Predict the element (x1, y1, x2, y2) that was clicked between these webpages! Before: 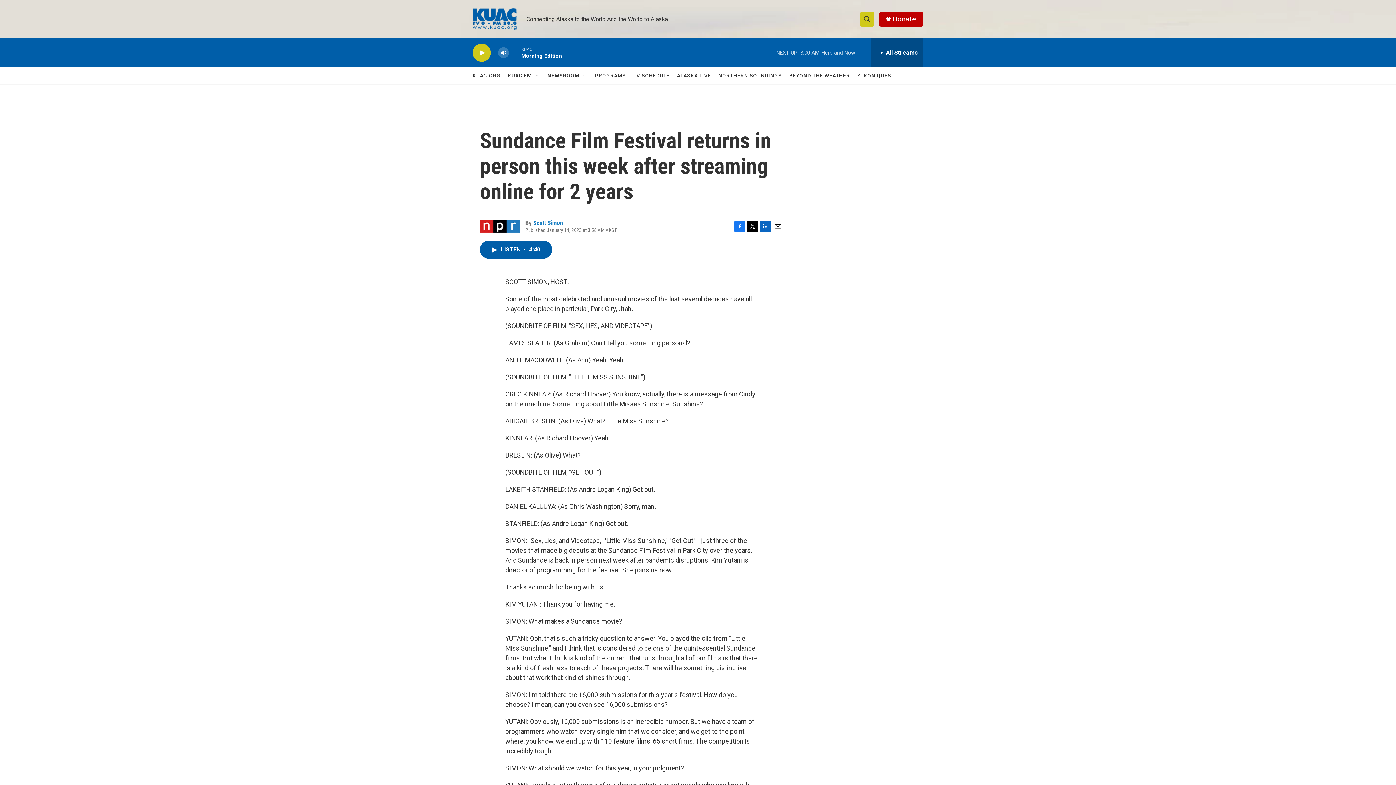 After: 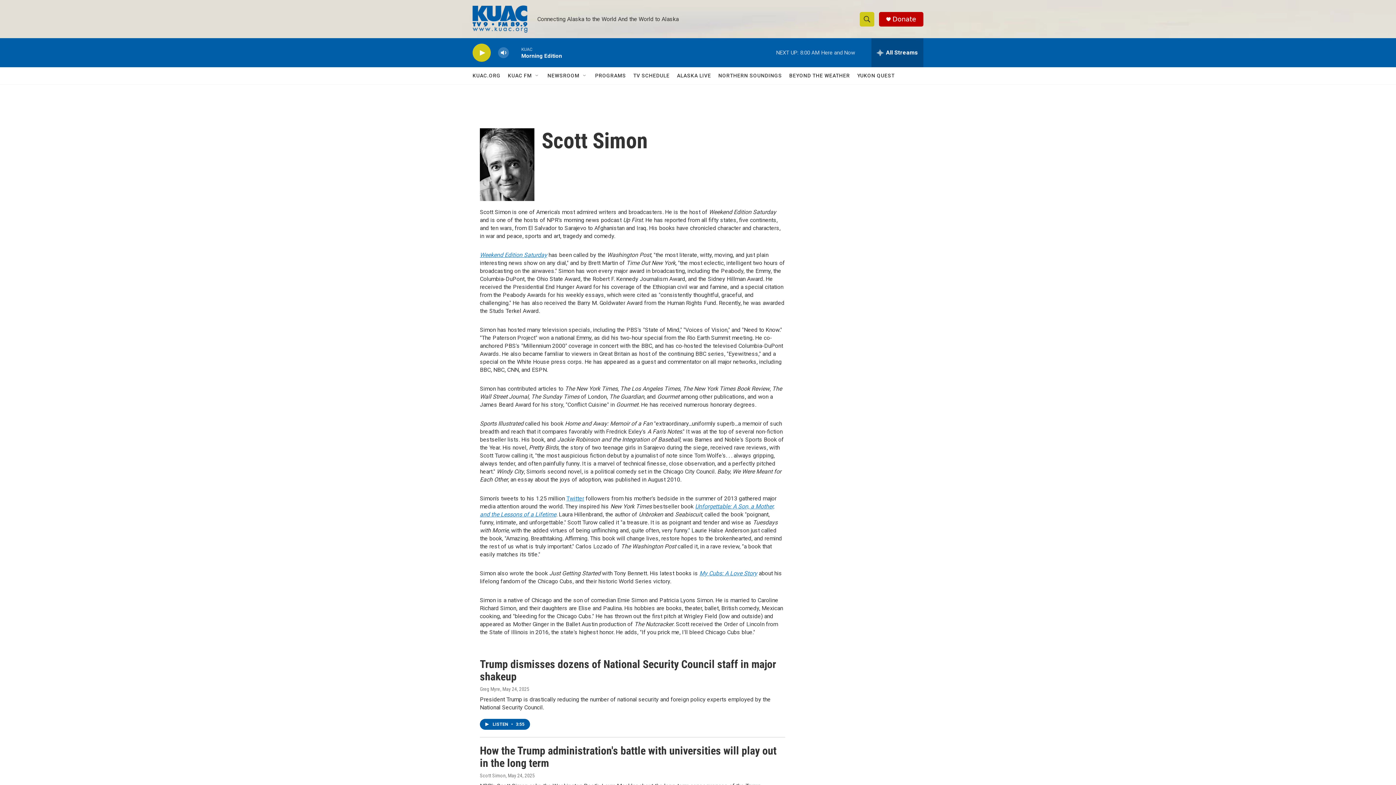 Action: bbox: (533, 219, 562, 226) label: Scott Simon